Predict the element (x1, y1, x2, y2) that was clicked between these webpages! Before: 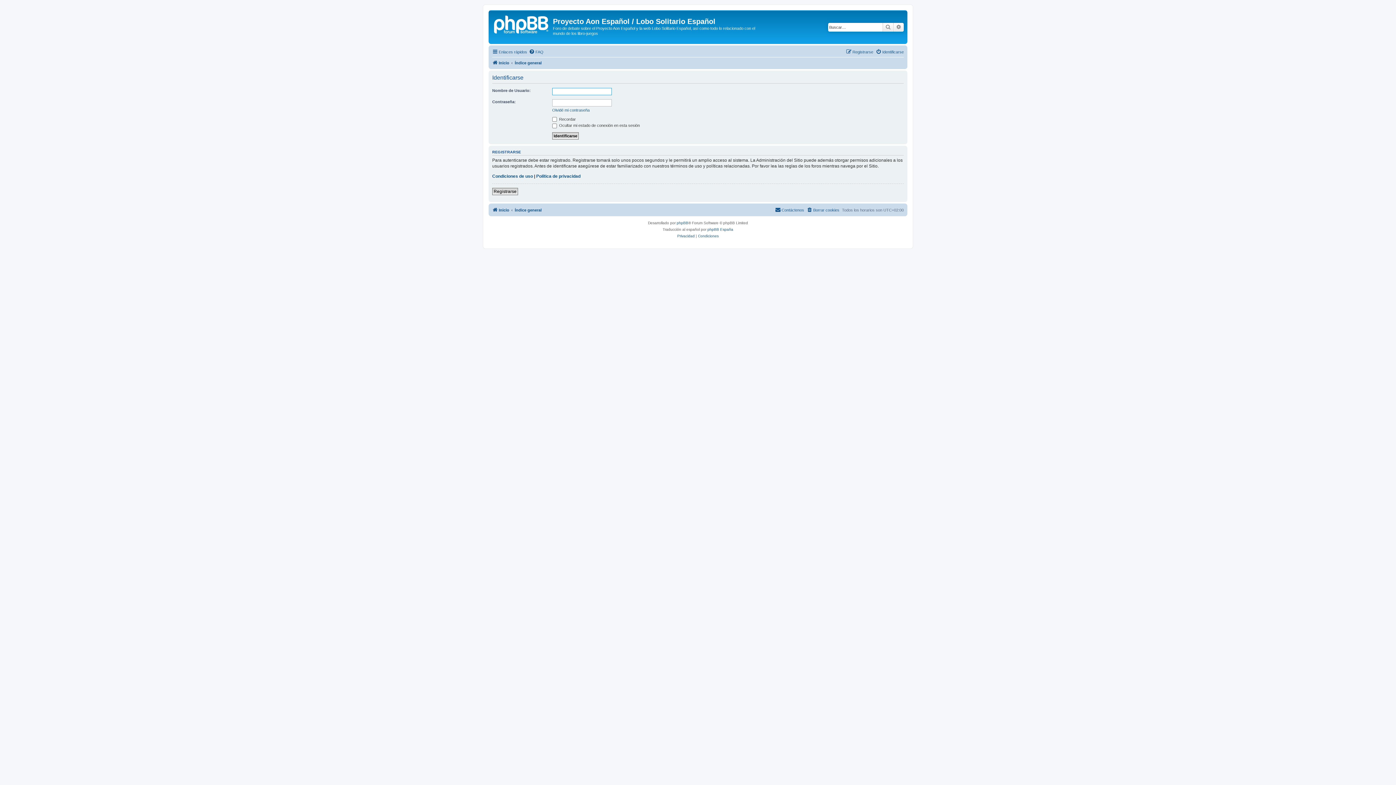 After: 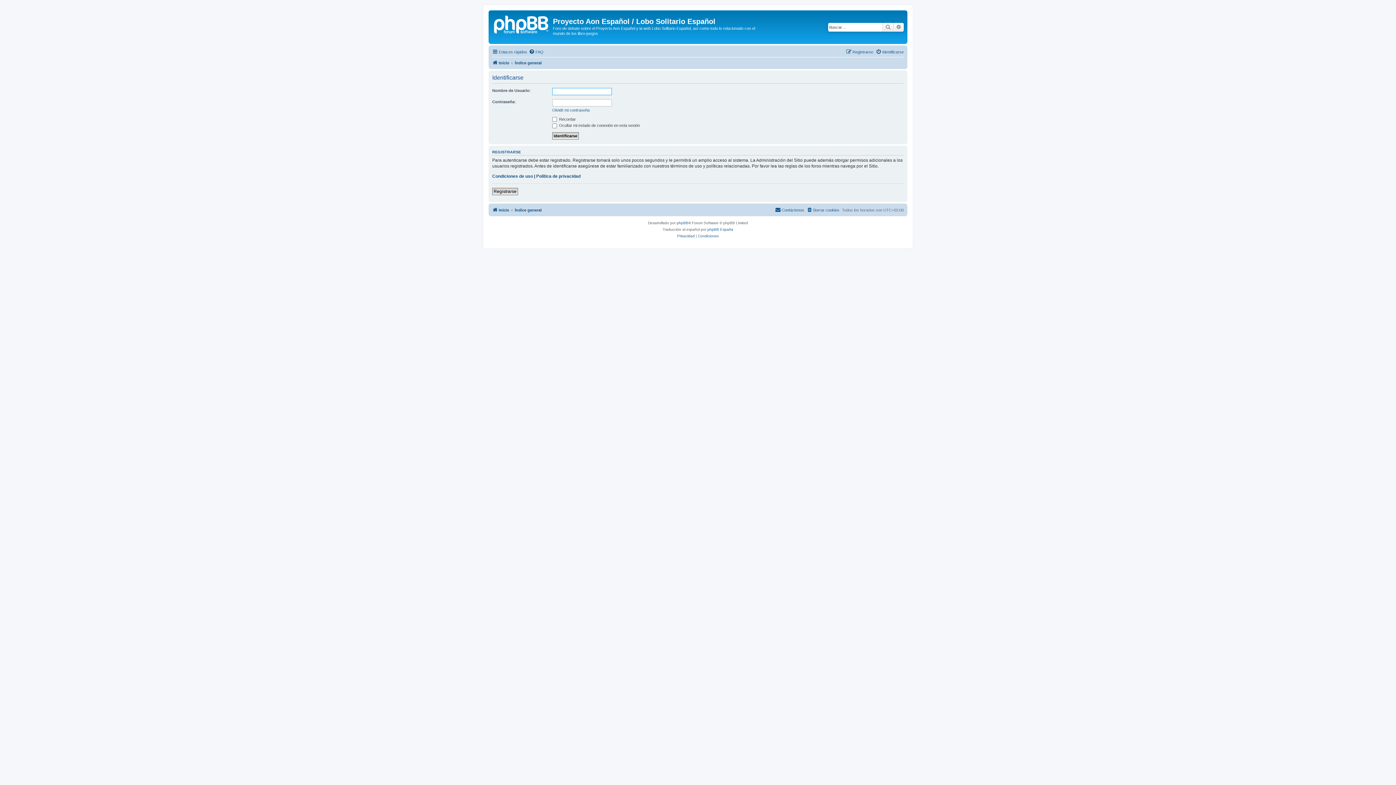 Action: bbox: (876, 47, 904, 56) label: Identificarse